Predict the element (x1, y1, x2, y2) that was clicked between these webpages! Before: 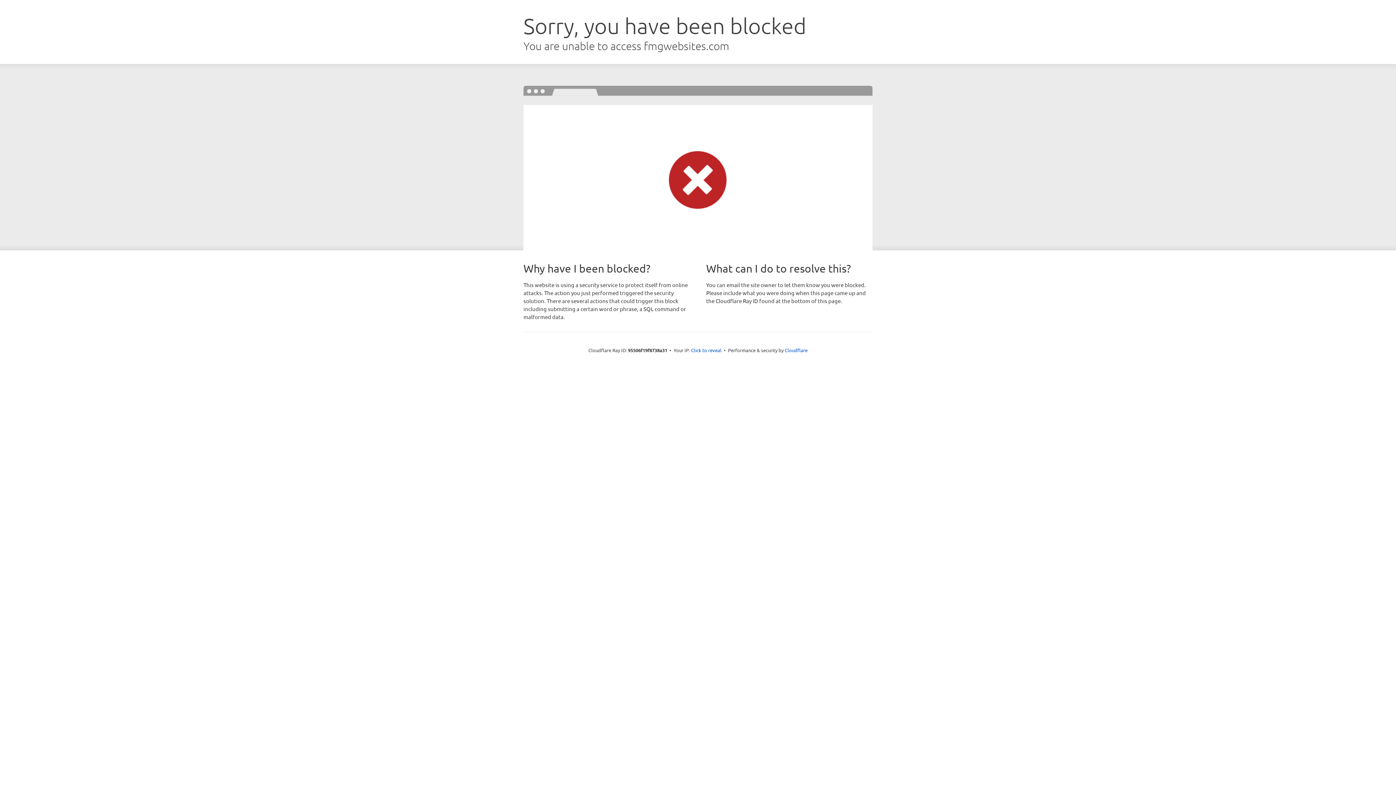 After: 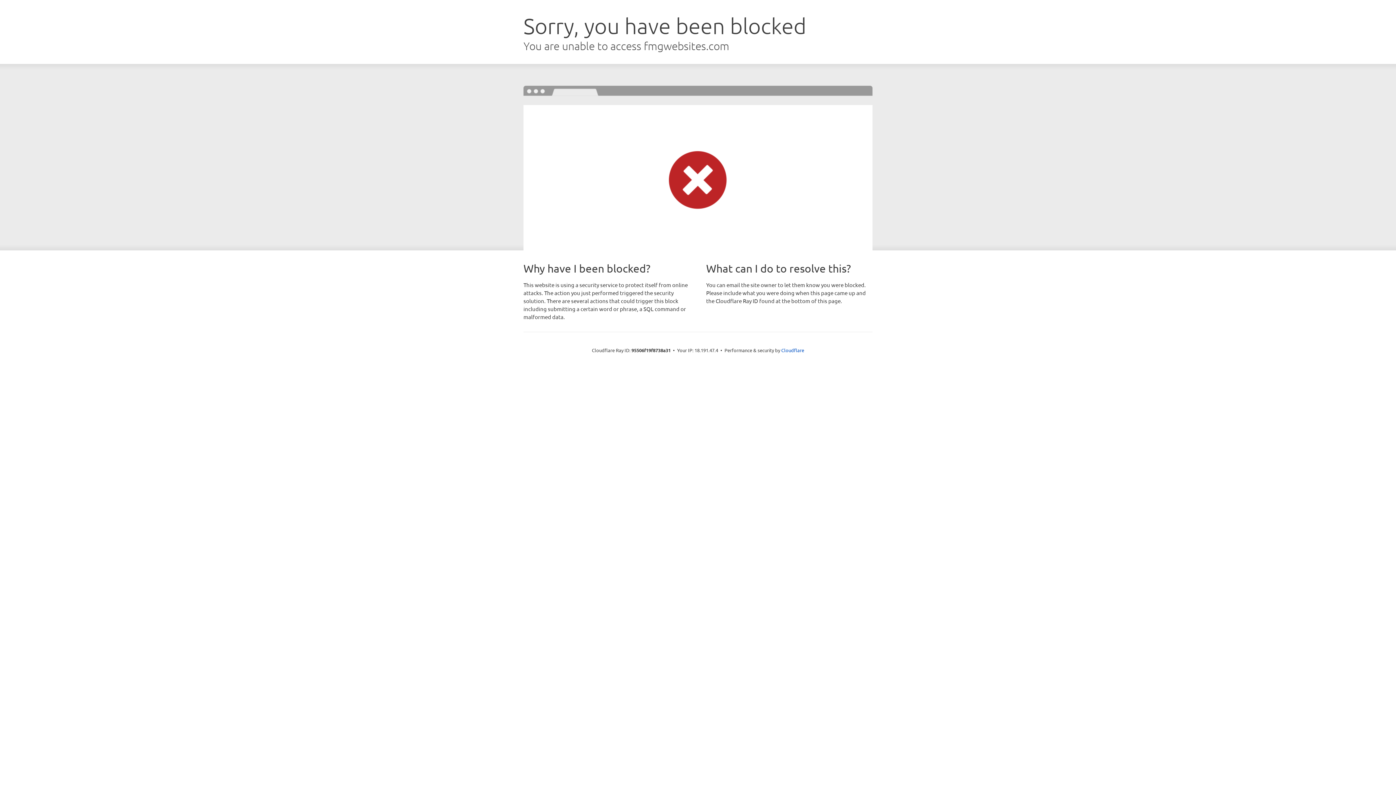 Action: bbox: (691, 346, 721, 353) label: Click to reveal